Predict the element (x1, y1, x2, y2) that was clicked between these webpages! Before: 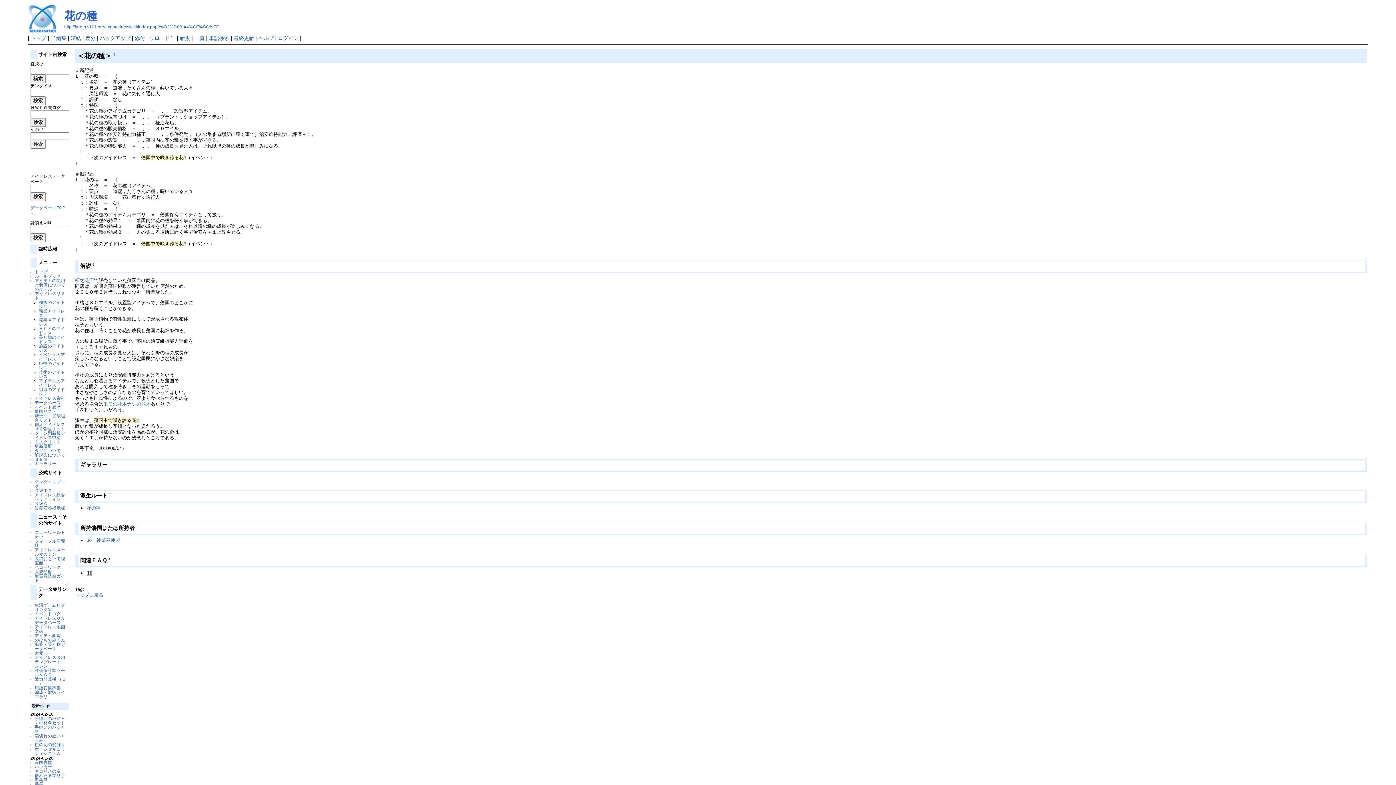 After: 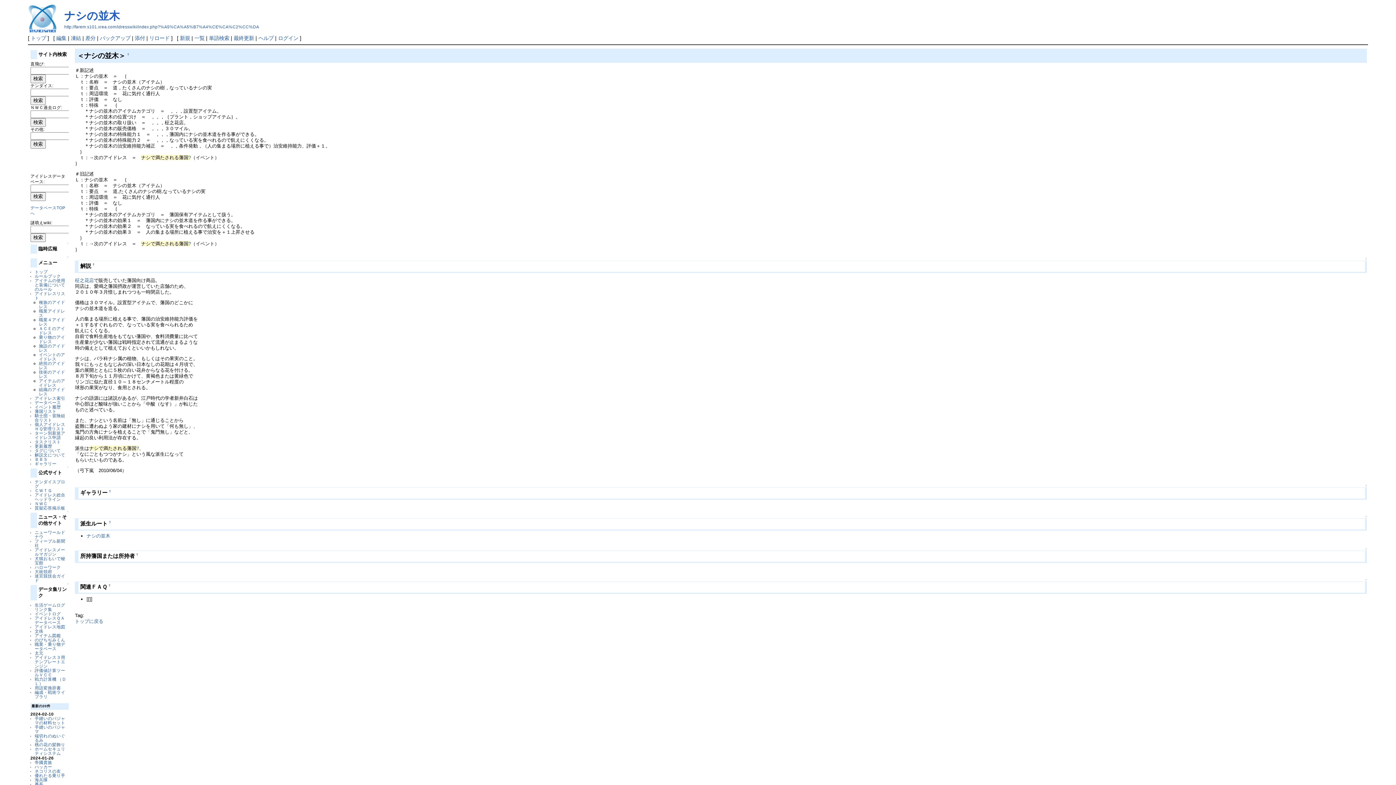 Action: label: ナシの並木 bbox: (127, 401, 150, 406)